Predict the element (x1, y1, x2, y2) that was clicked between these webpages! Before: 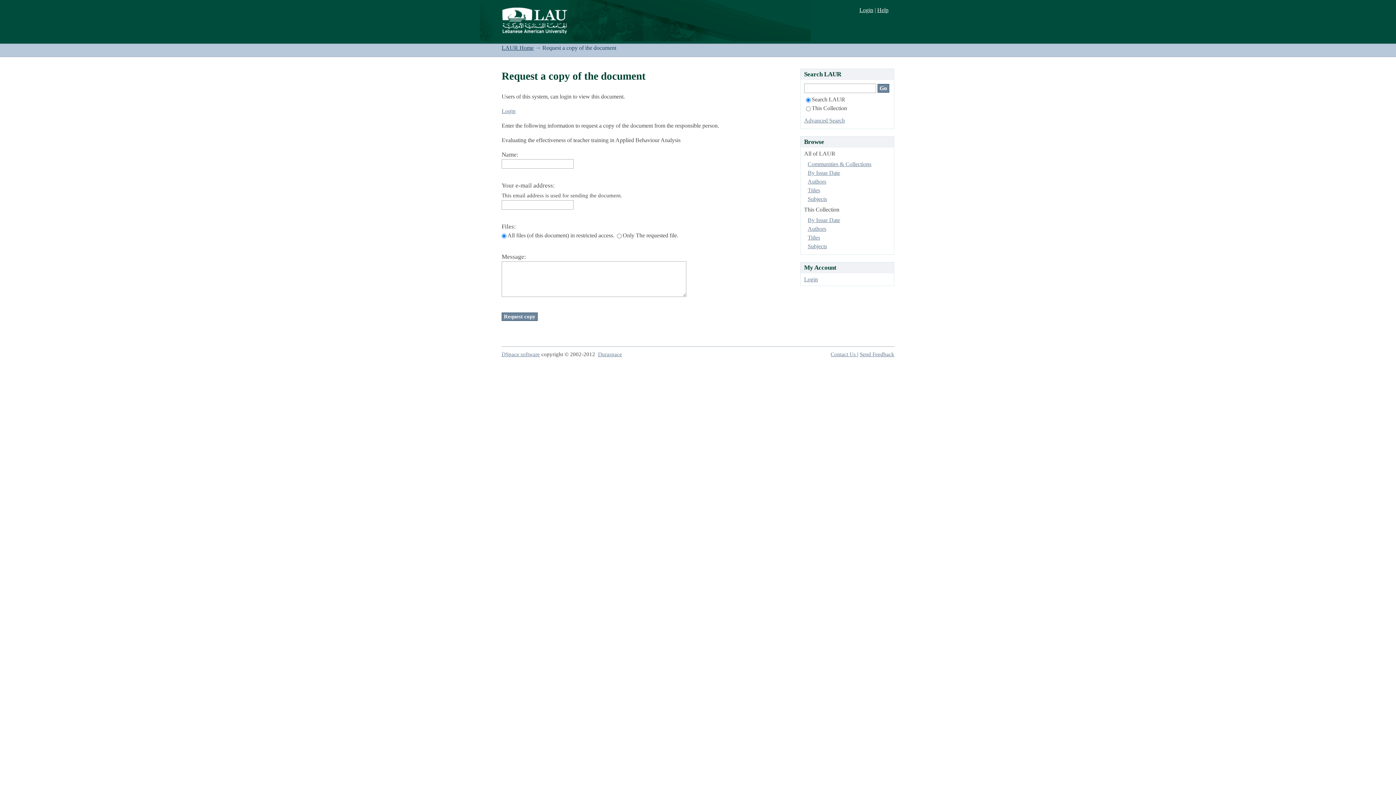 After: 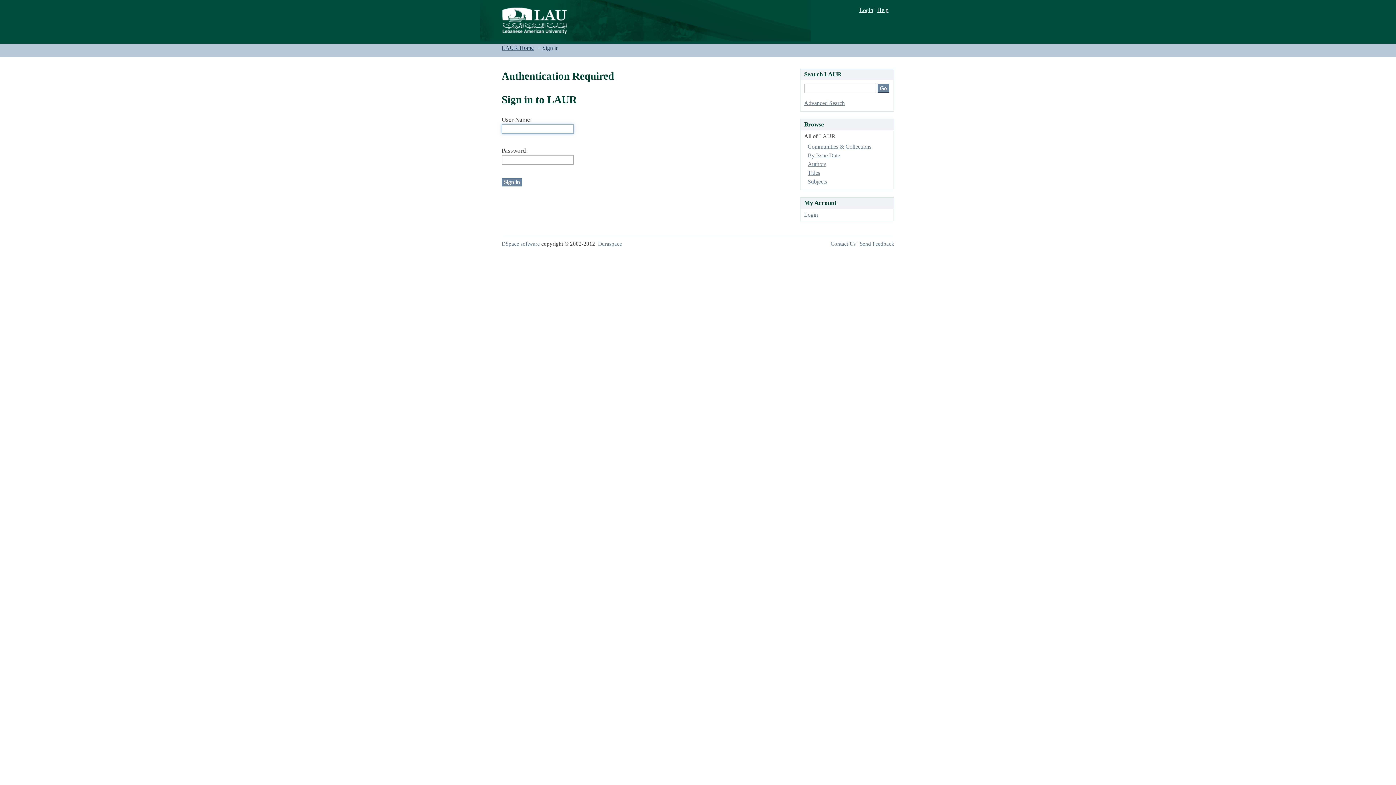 Action: bbox: (859, 6, 873, 13) label: Login